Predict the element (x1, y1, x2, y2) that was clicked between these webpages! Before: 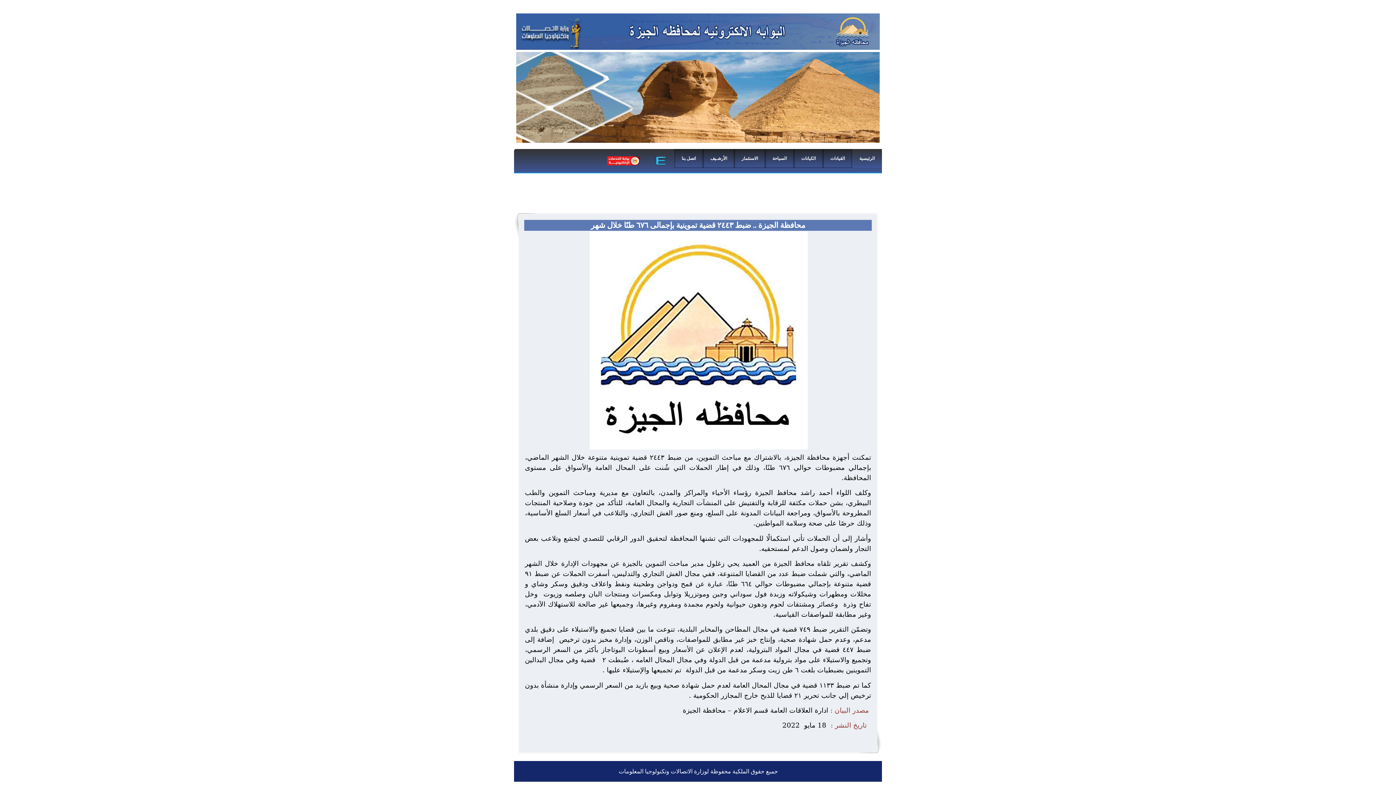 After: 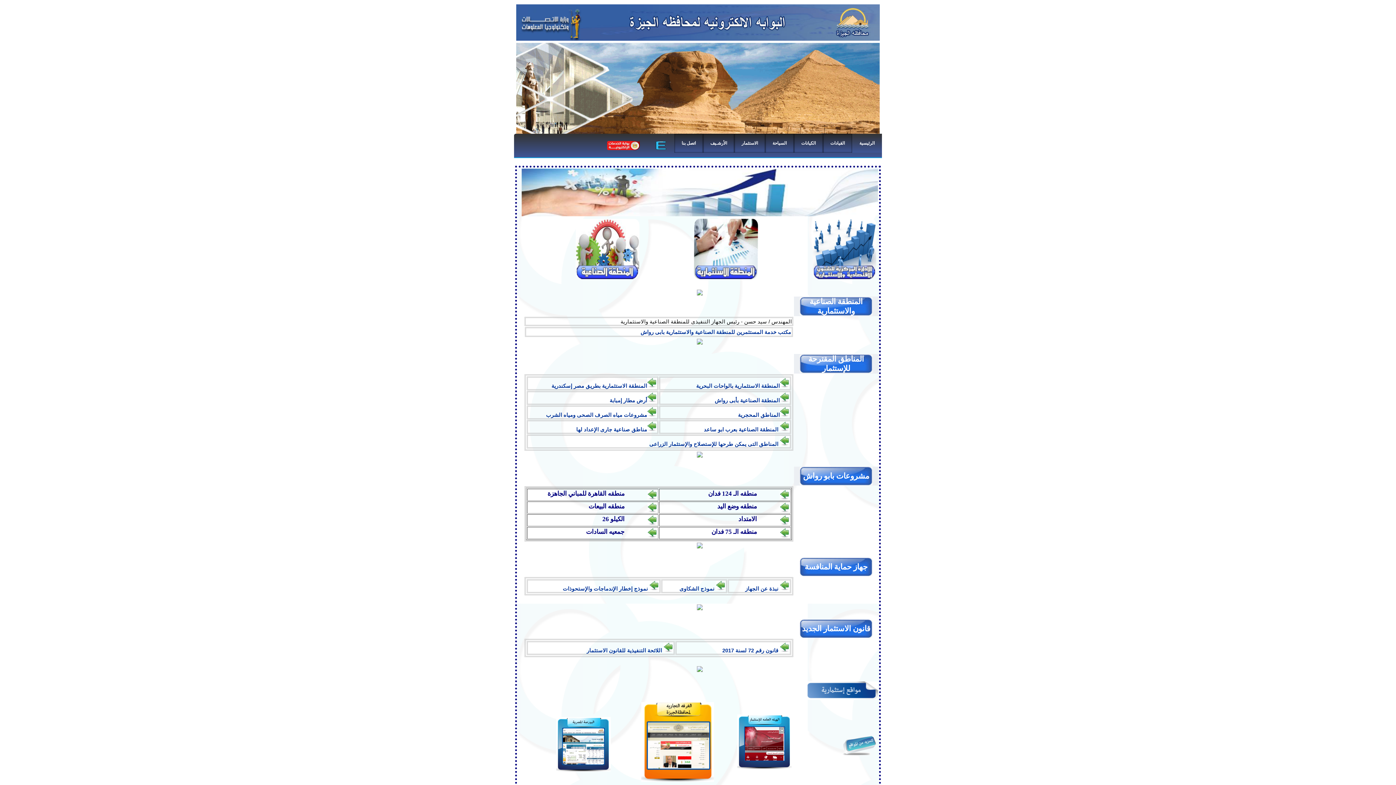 Action: label: الاستثمار bbox: (734, 149, 765, 168)